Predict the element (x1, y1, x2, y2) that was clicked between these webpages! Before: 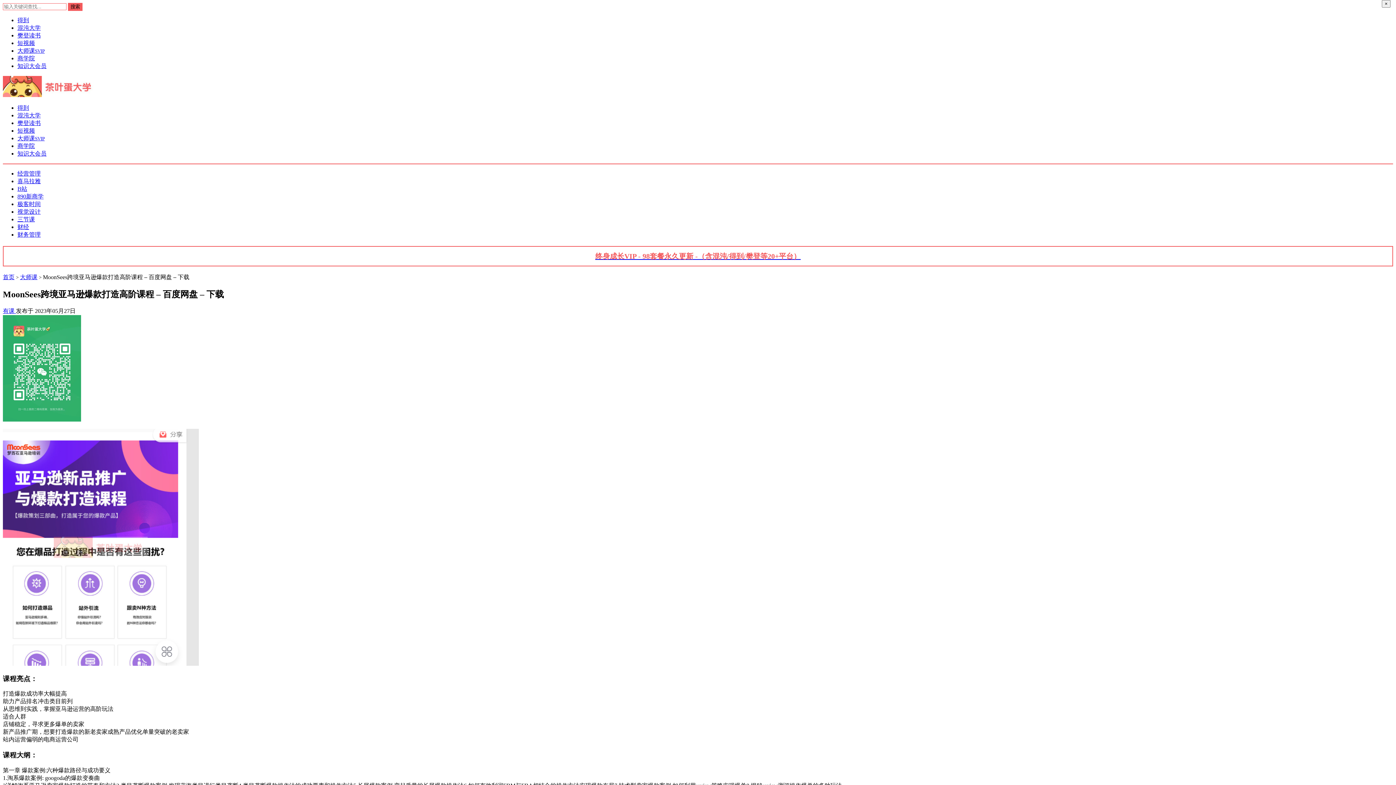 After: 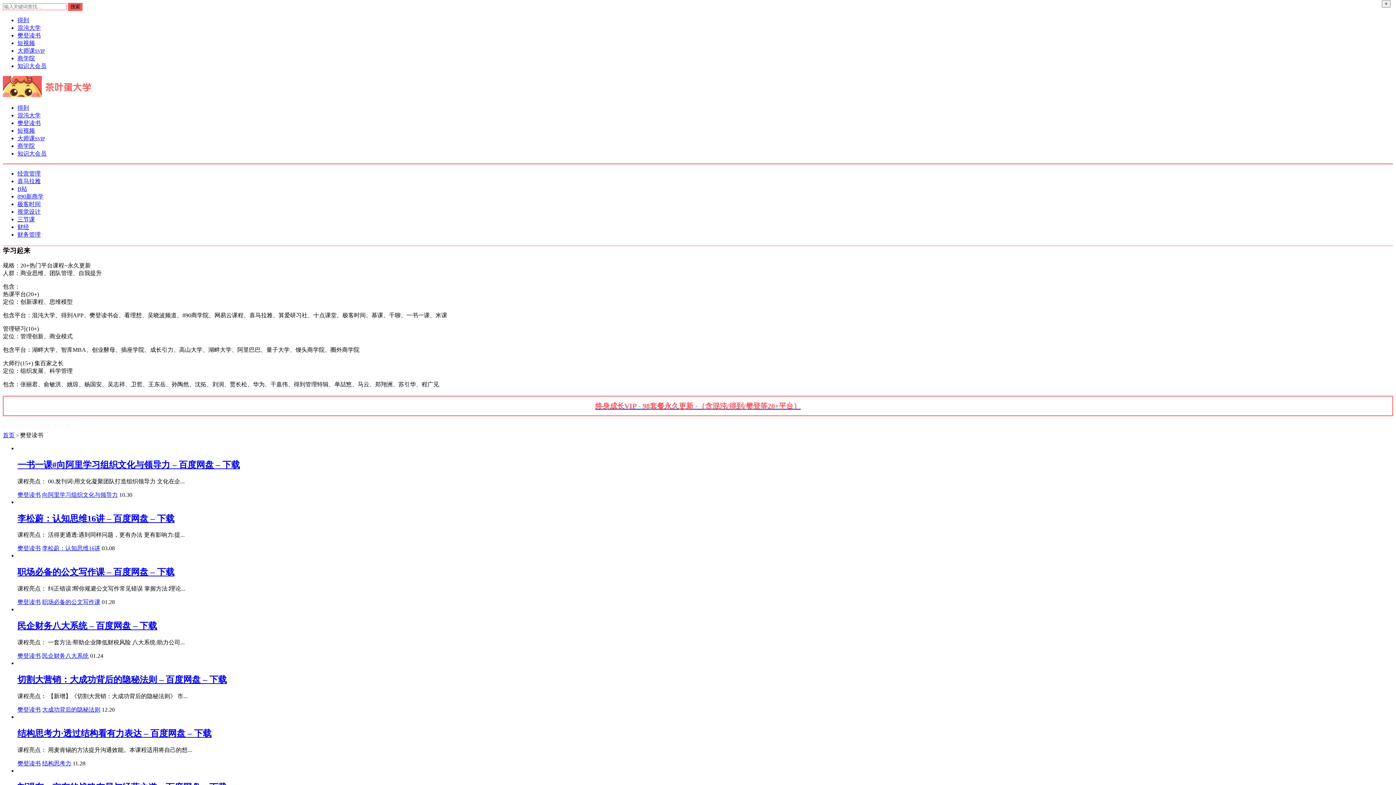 Action: label: 樊登读书 bbox: (17, 120, 40, 126)